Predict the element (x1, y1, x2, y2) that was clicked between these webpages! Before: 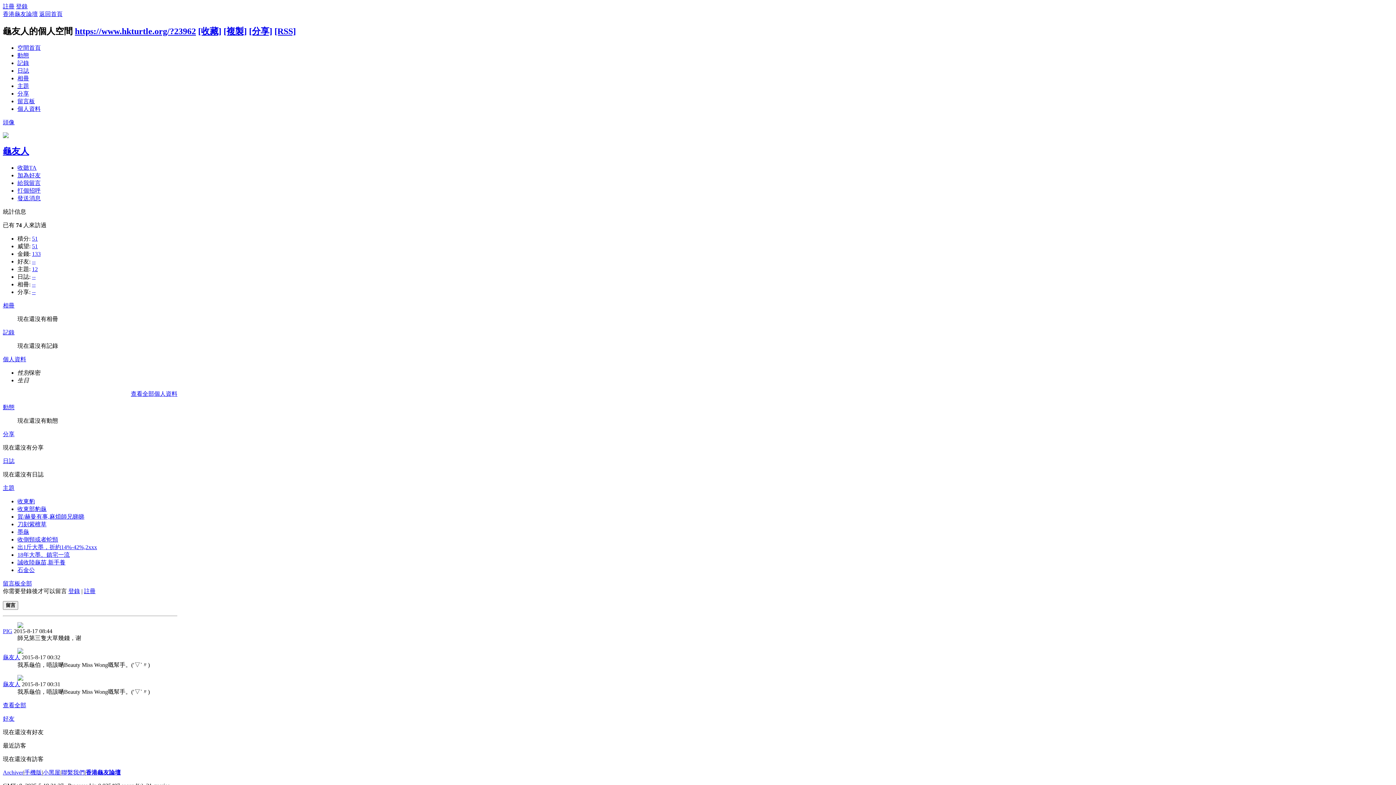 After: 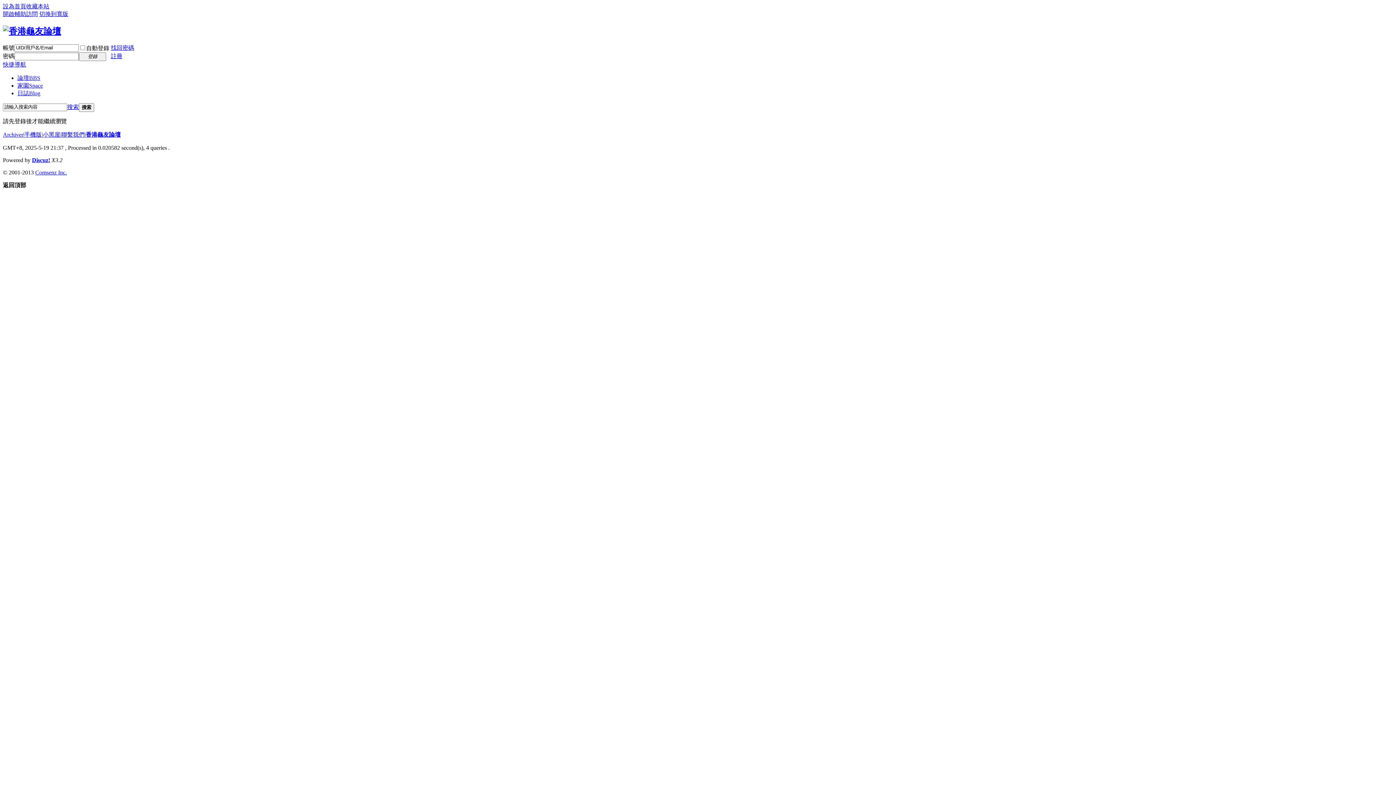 Action: label: 主題 bbox: (17, 82, 29, 89)